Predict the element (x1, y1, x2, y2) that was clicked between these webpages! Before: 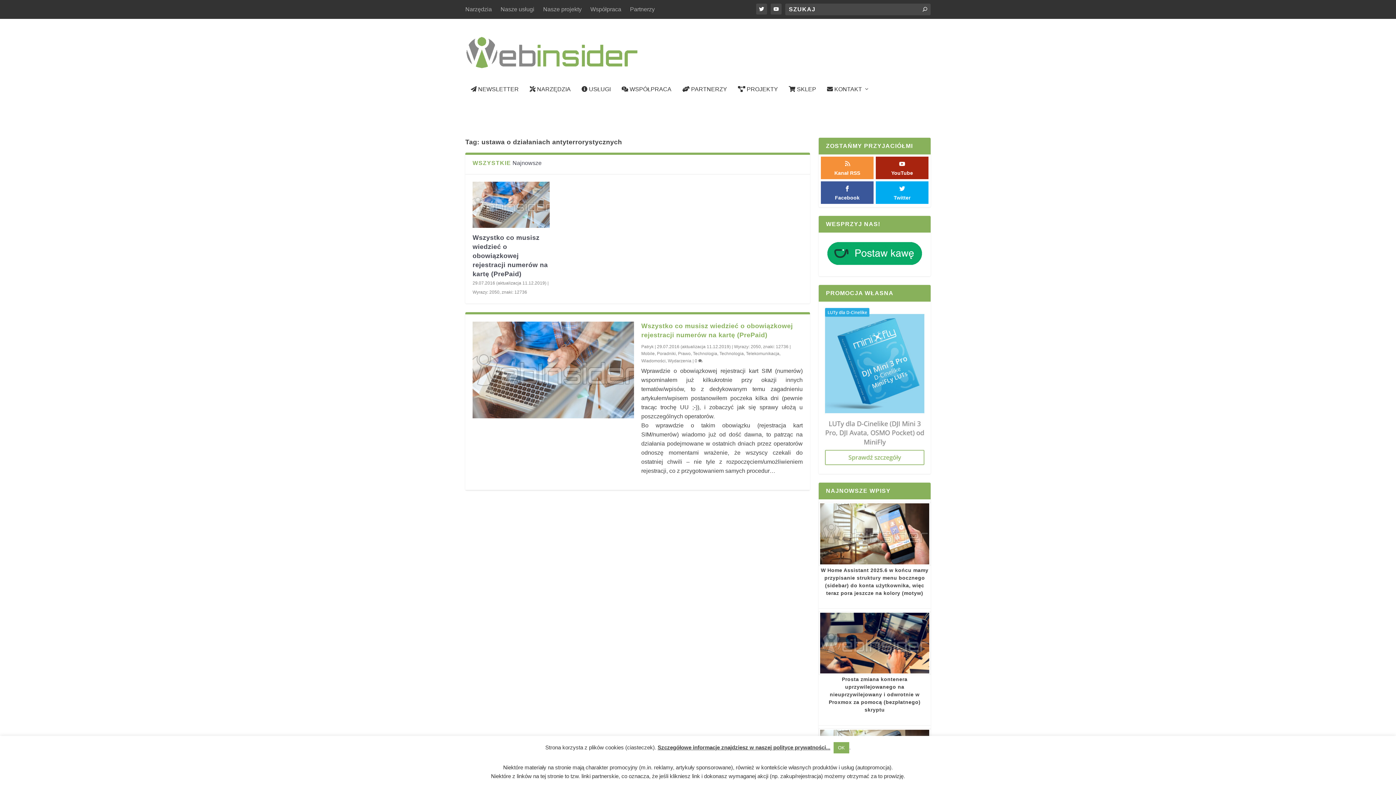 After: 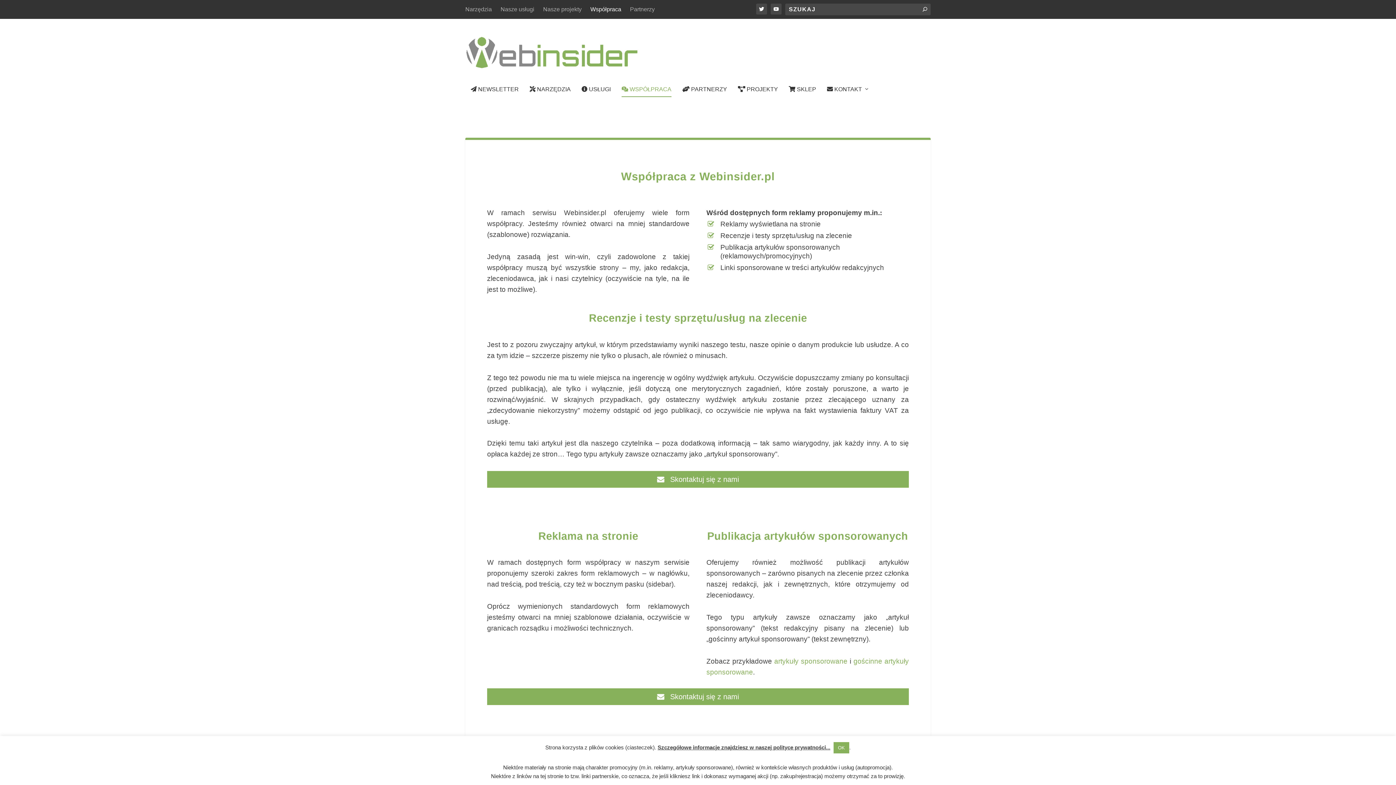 Action: label: Współpraca bbox: (590, 0, 621, 18)